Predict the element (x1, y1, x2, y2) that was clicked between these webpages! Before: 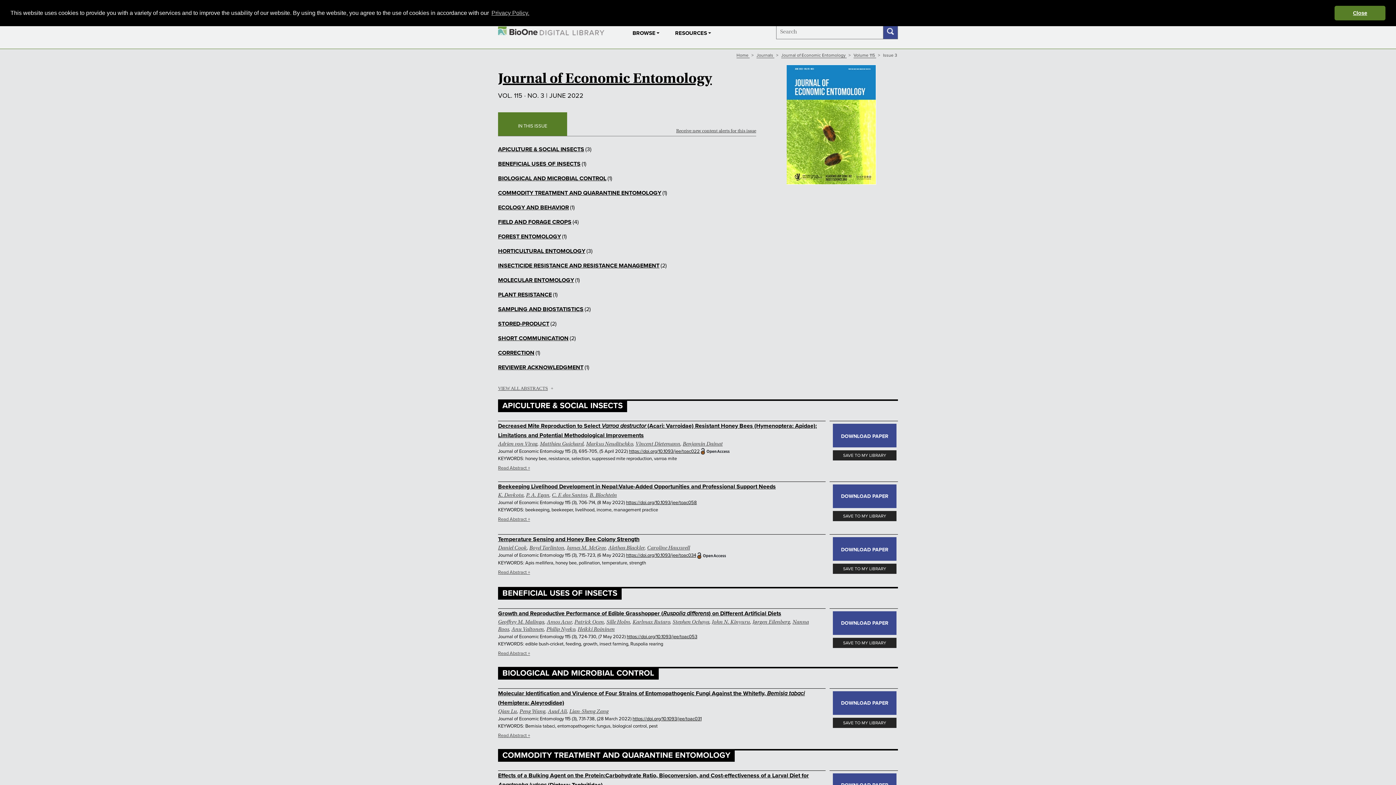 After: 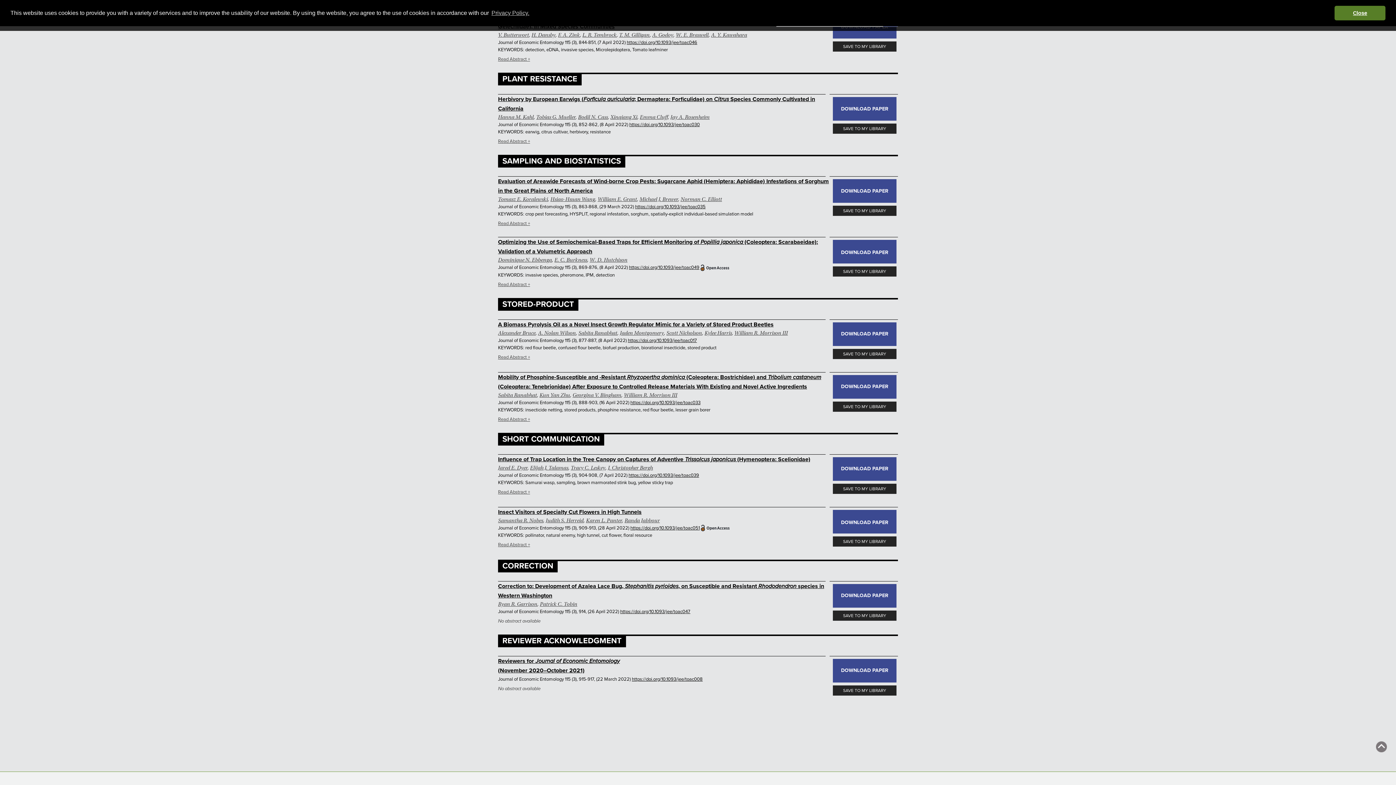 Action: bbox: (498, 349, 534, 356) label: CORRECTION